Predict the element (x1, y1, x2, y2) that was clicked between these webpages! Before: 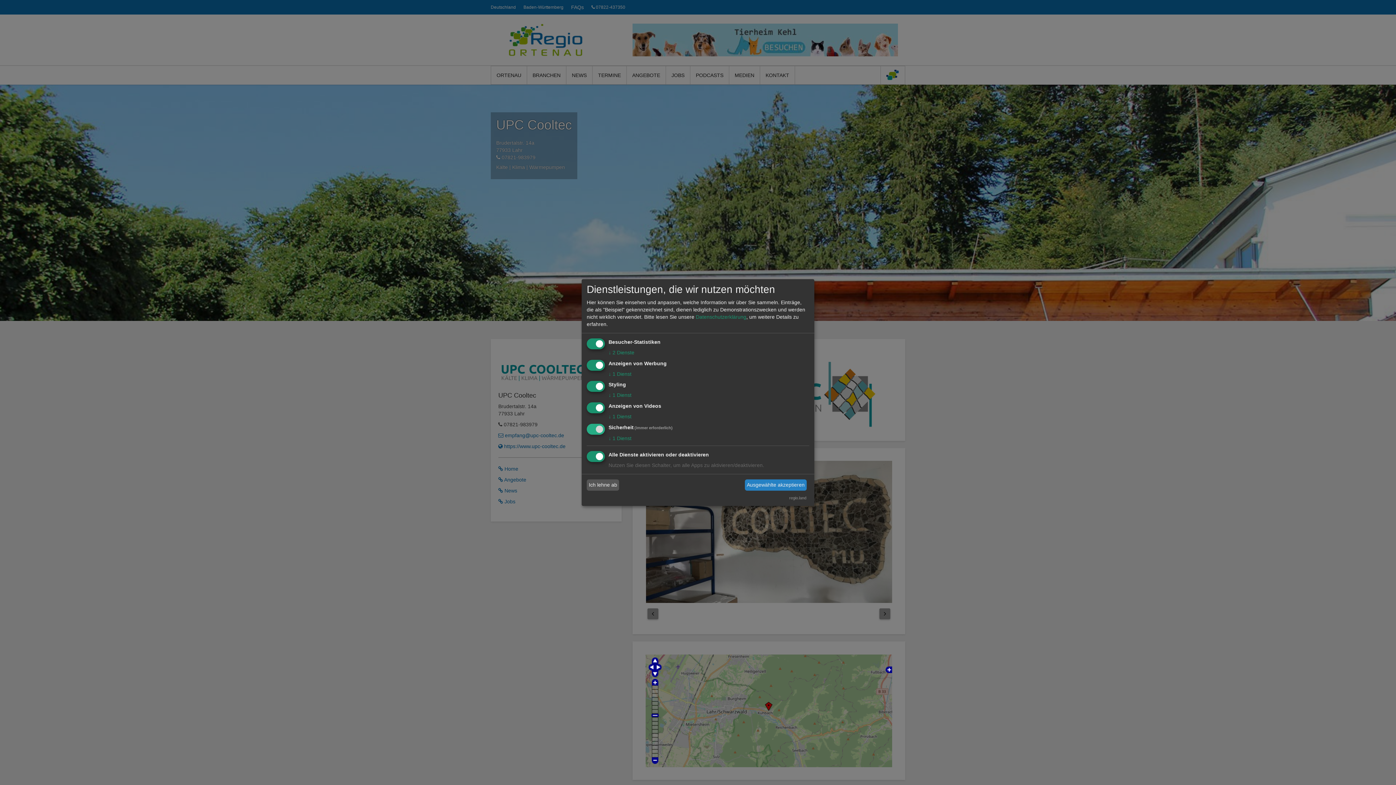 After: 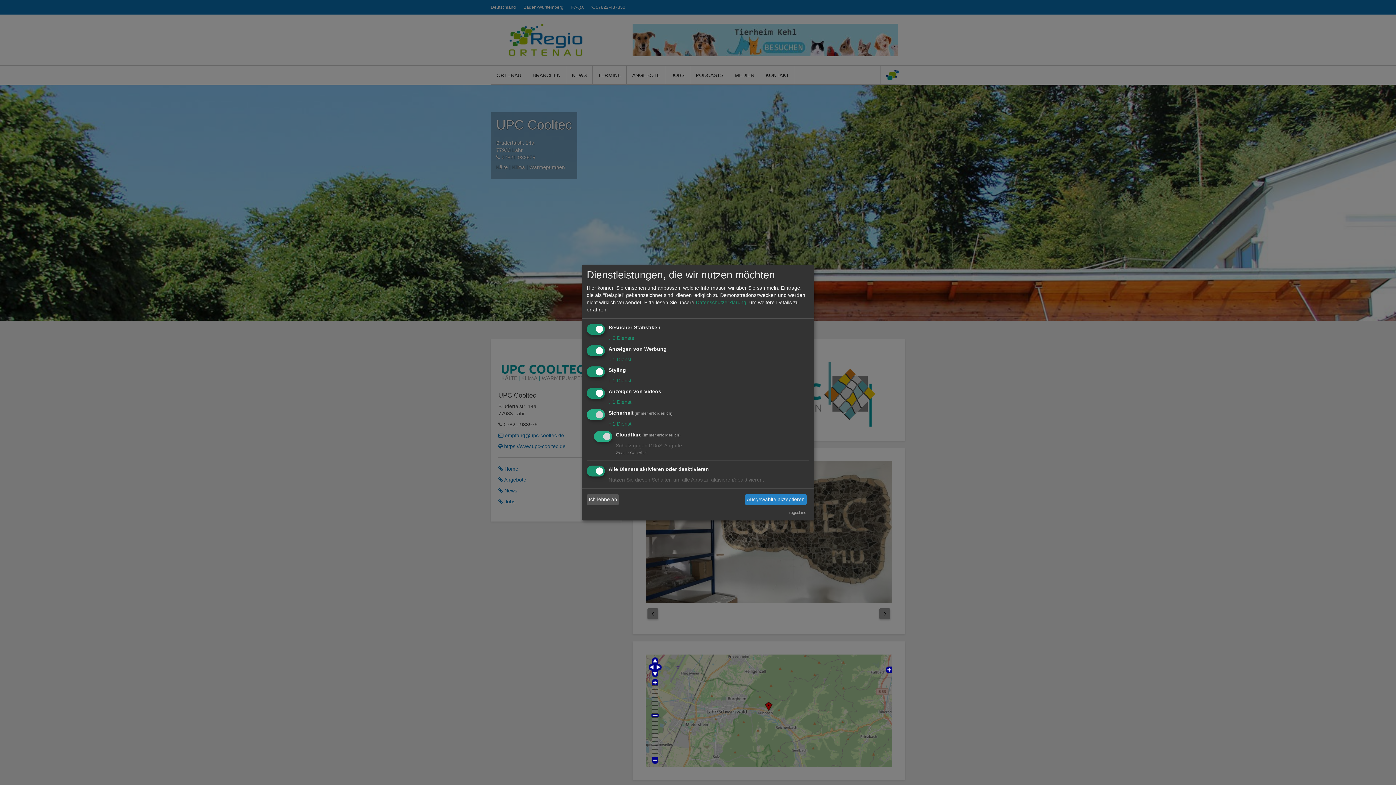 Action: bbox: (608, 435, 631, 441) label: ↓ 1 Dienst